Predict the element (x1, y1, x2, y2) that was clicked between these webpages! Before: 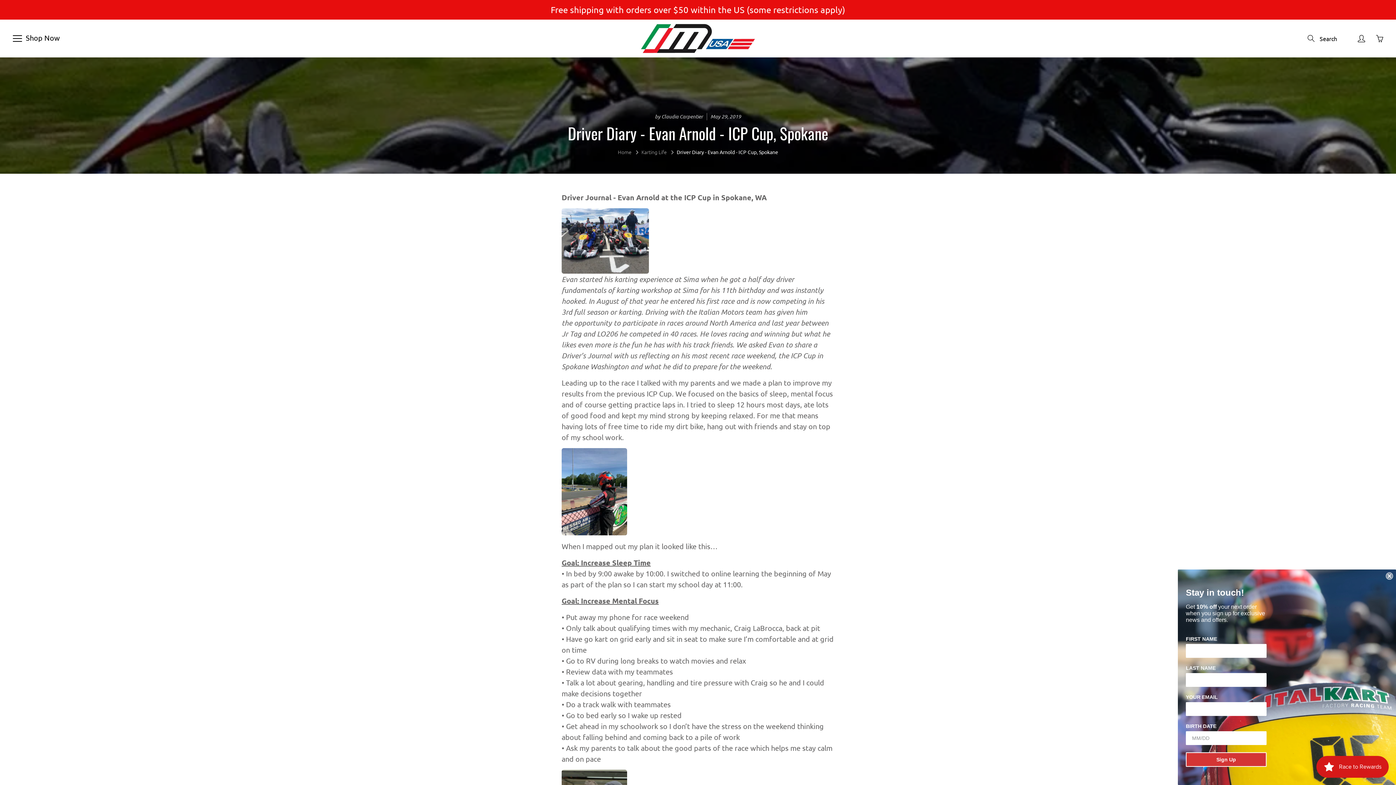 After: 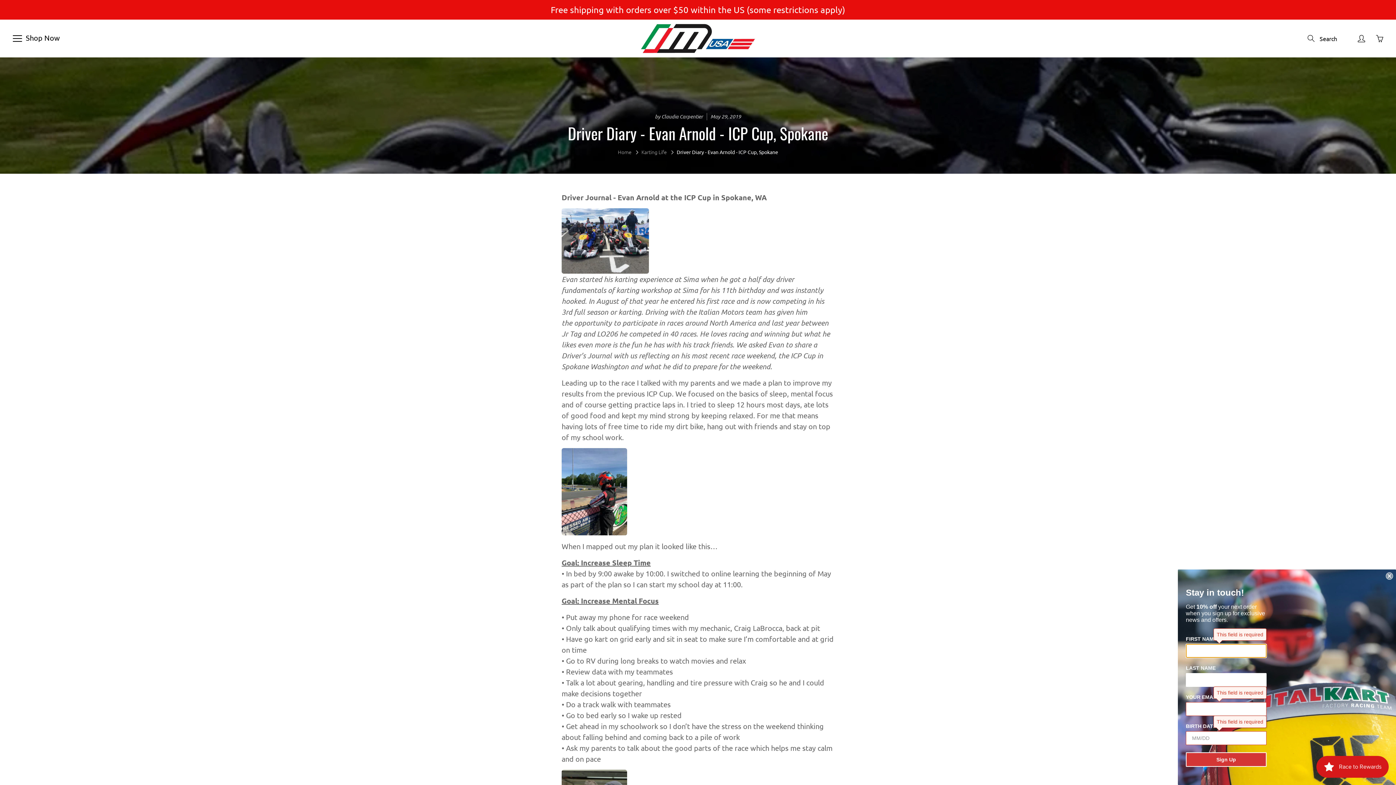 Action: bbox: (1186, 752, 1266, 767) label: Sign Up